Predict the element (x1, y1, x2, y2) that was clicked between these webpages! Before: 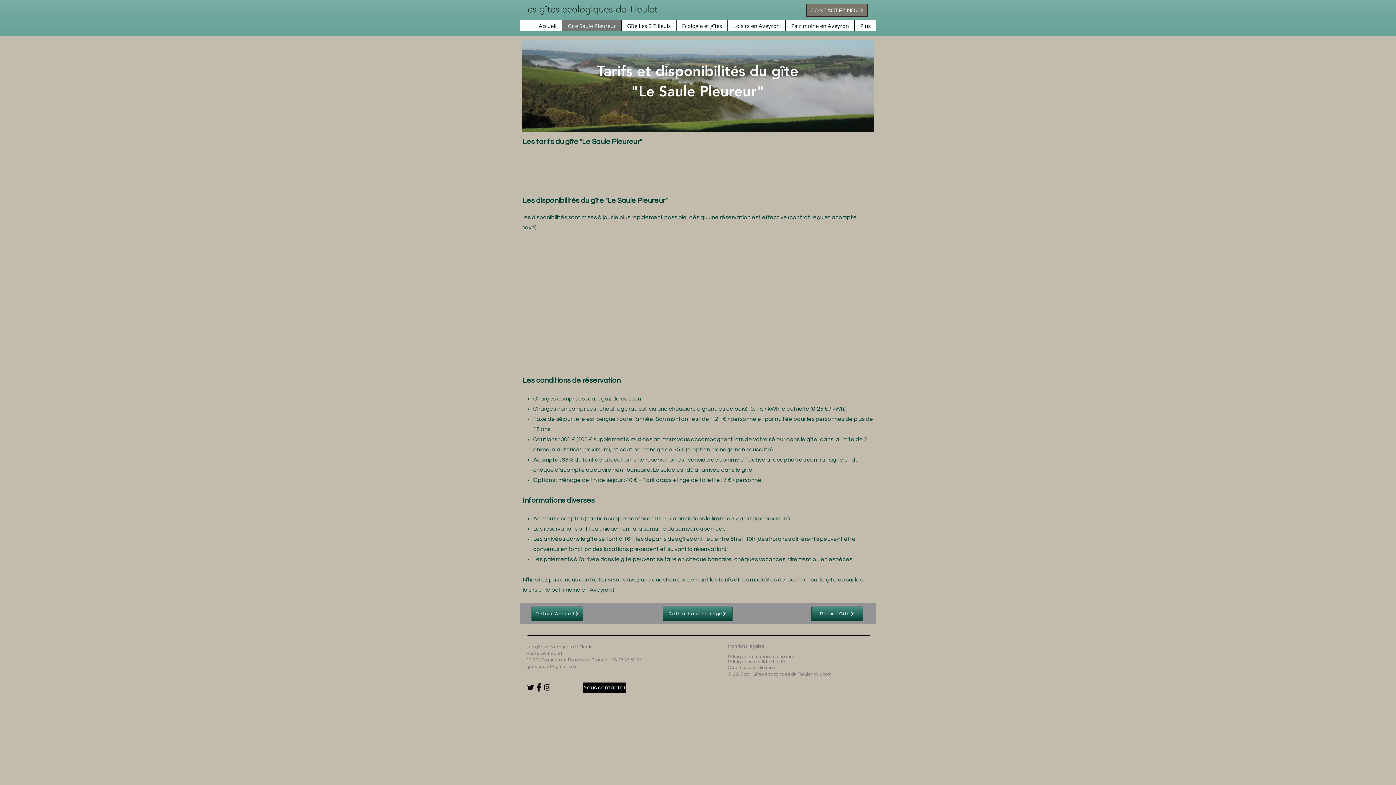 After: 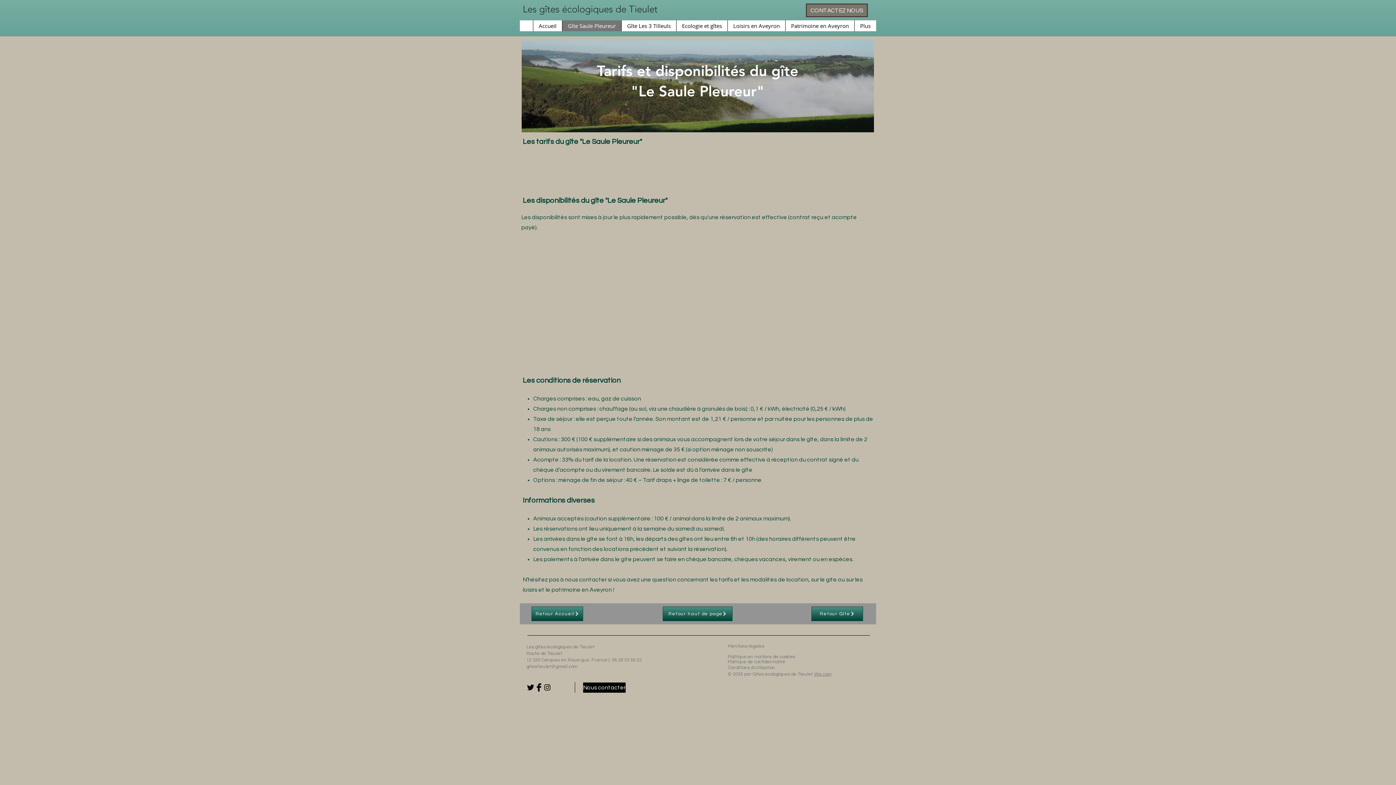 Action: bbox: (662, 606, 732, 621) label: Retour haut de page